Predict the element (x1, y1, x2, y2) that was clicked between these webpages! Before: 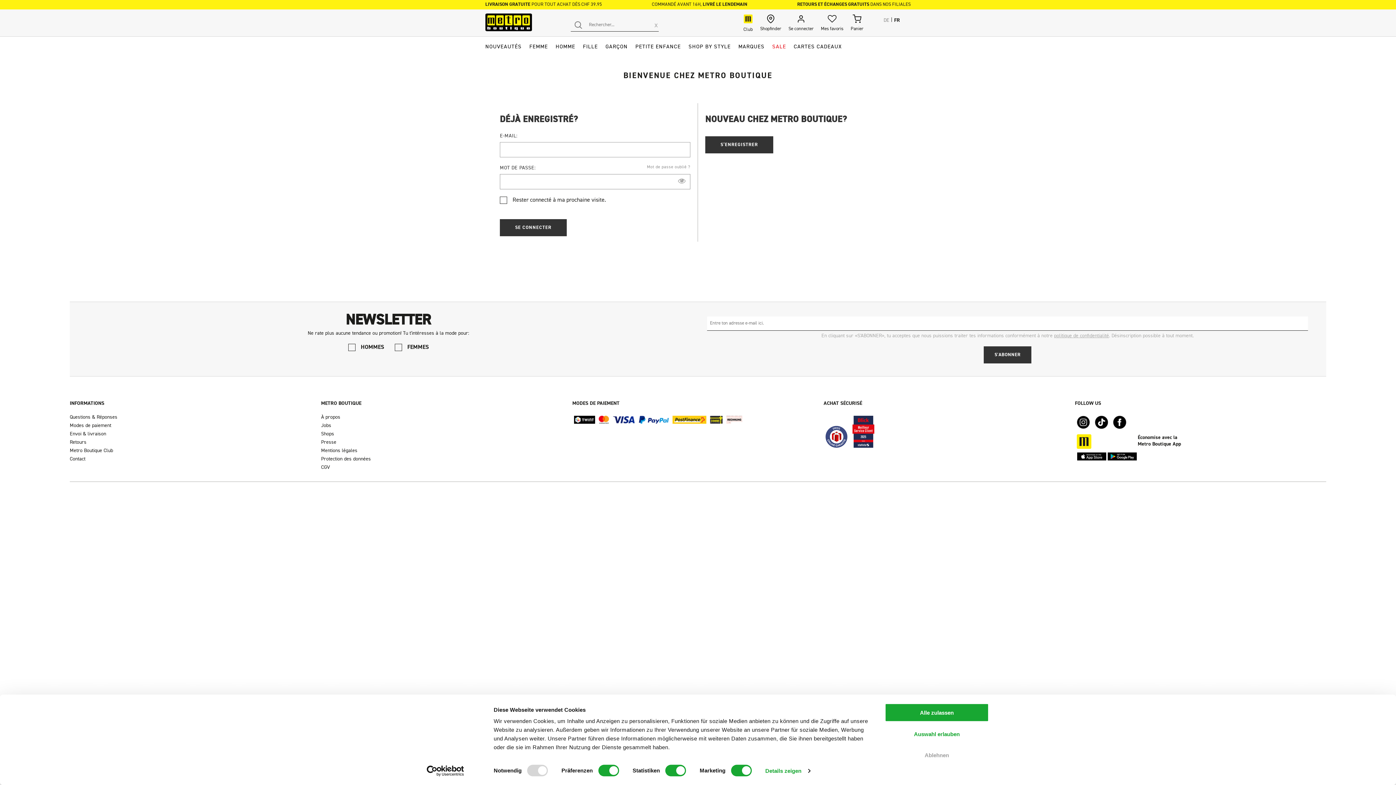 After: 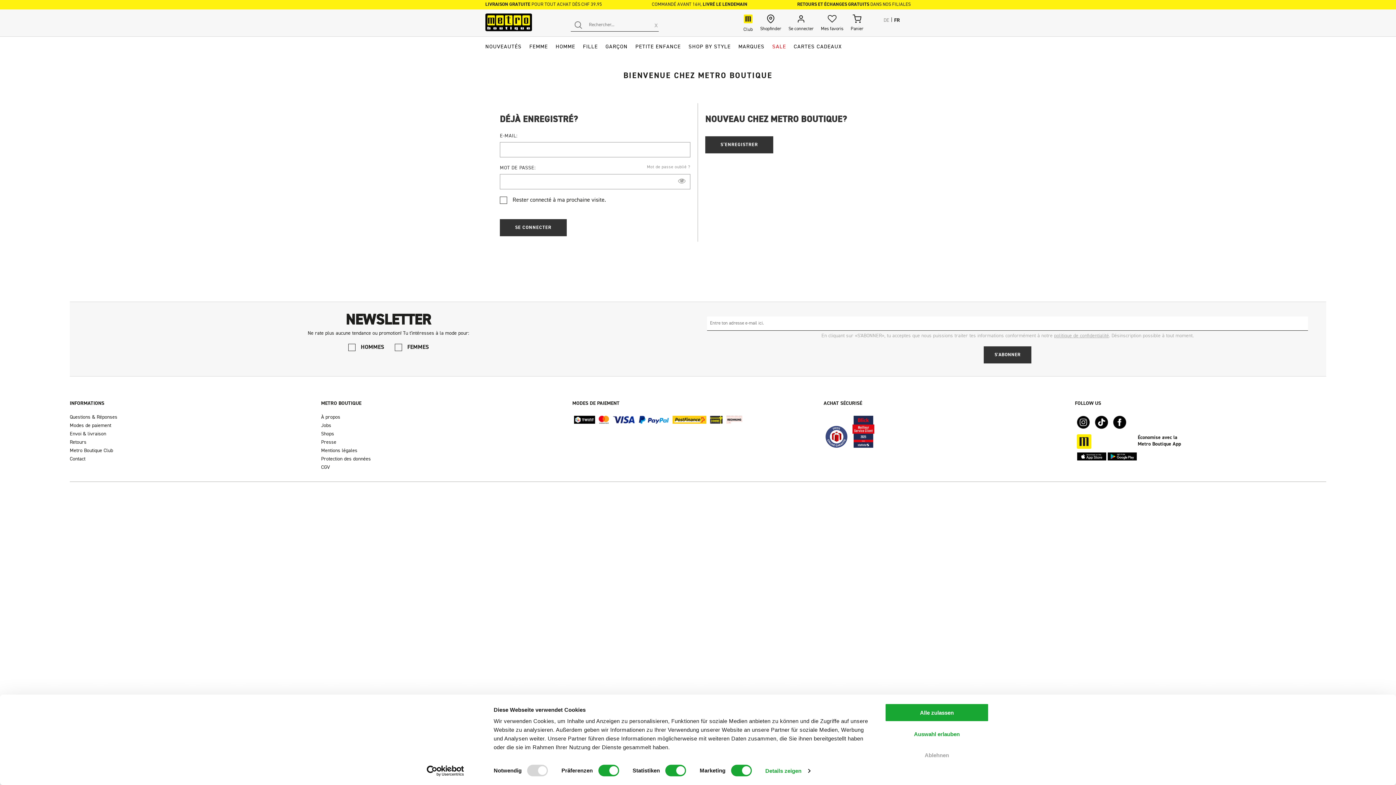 Action: bbox: (1111, 426, 1128, 431)